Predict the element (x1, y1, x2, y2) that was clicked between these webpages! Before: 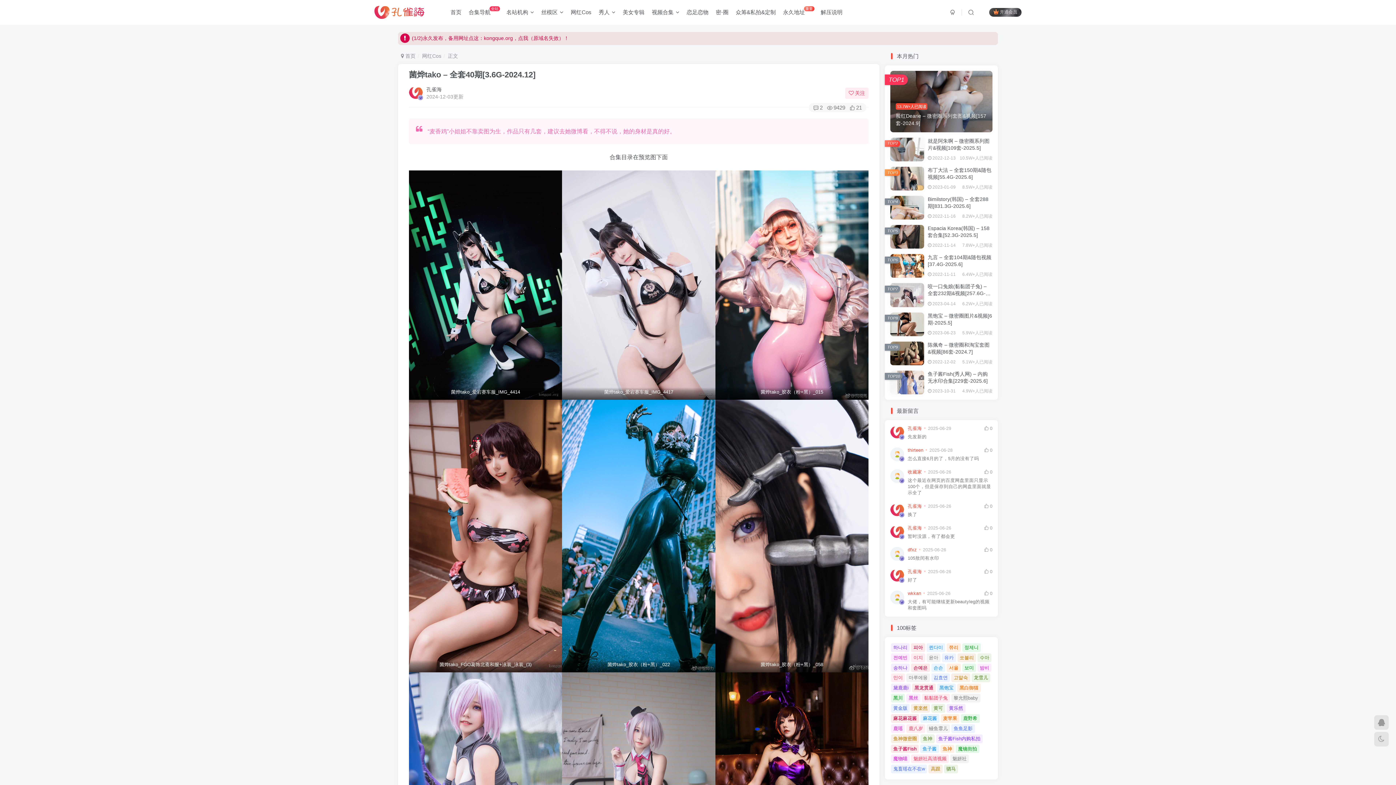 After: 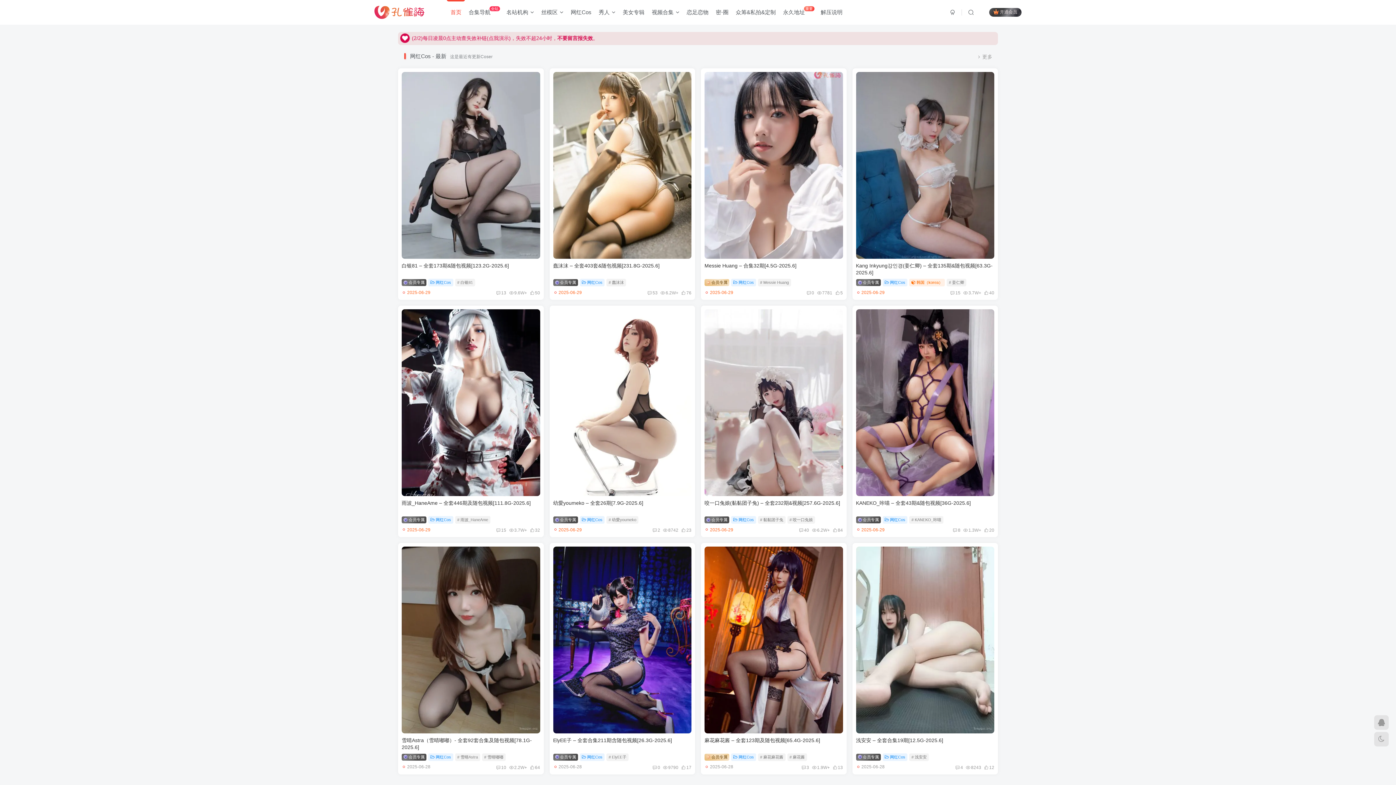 Action: label: 首页 bbox: (447, 3, 465, 21)